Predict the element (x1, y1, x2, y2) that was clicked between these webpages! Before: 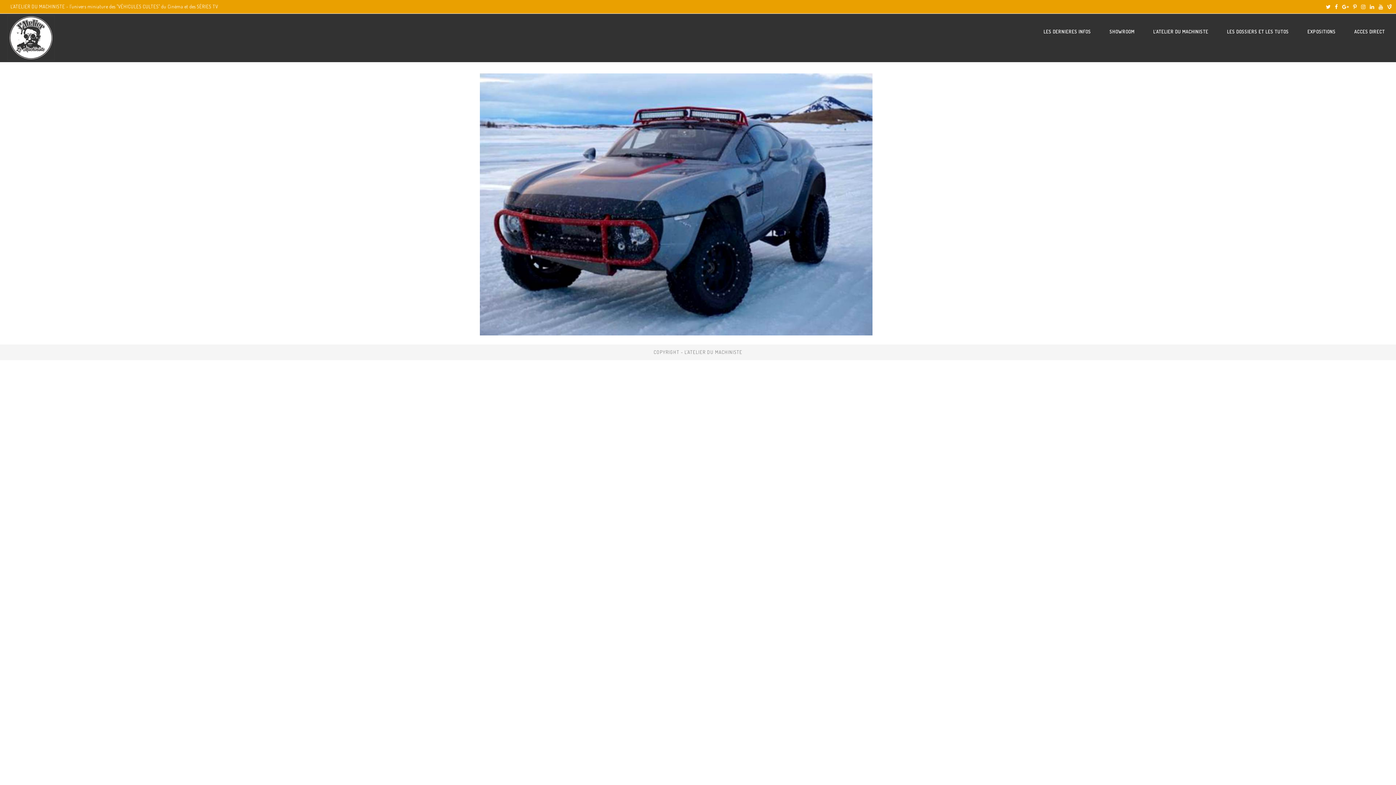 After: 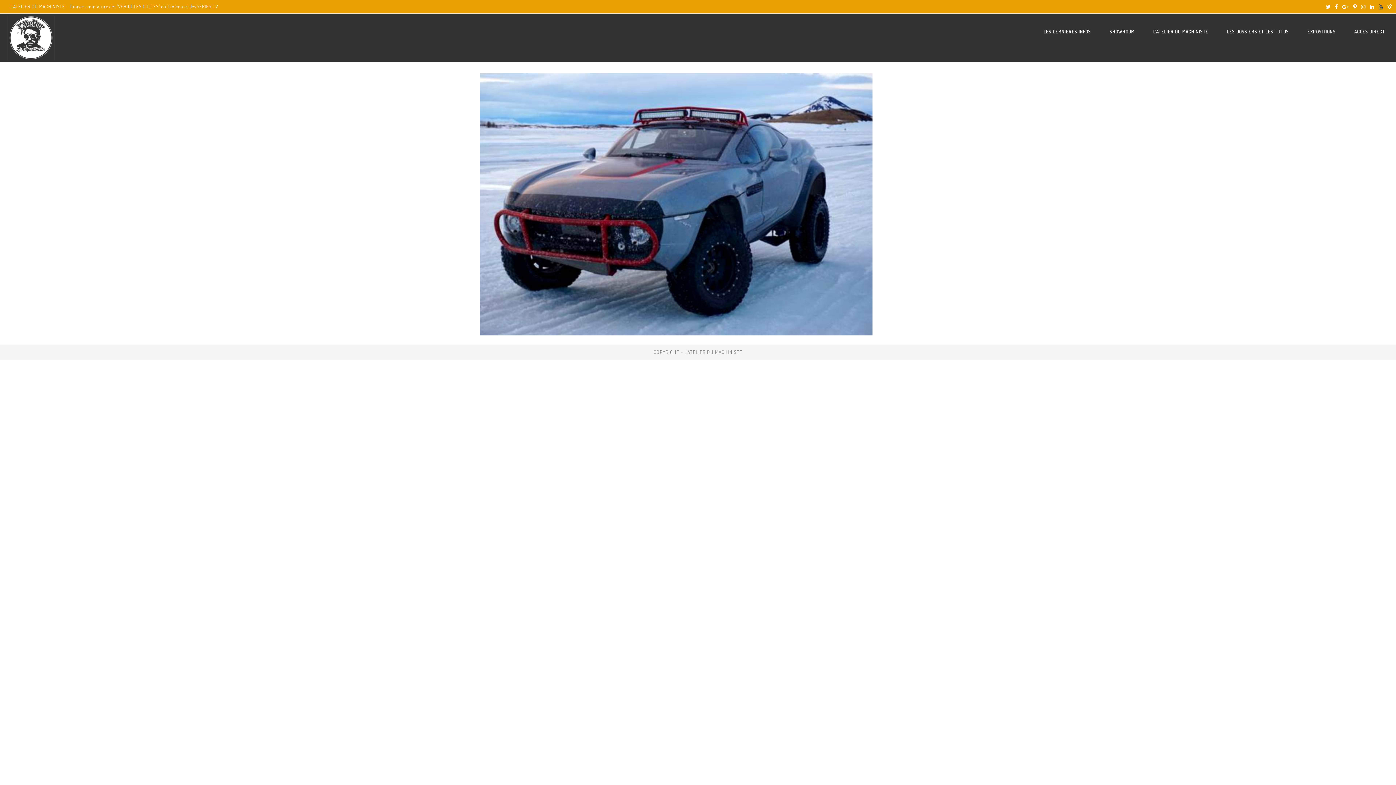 Action: bbox: (1376, 3, 1385, 10)